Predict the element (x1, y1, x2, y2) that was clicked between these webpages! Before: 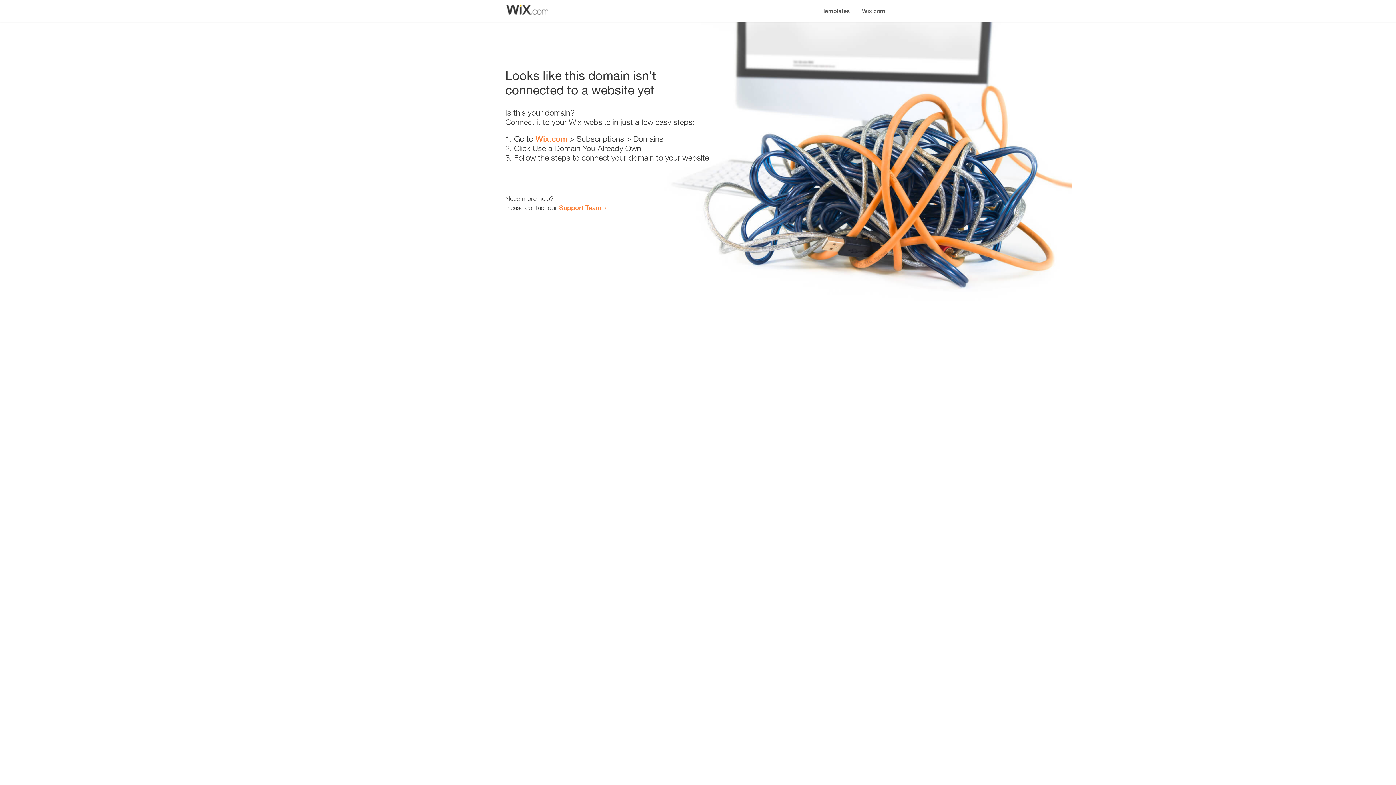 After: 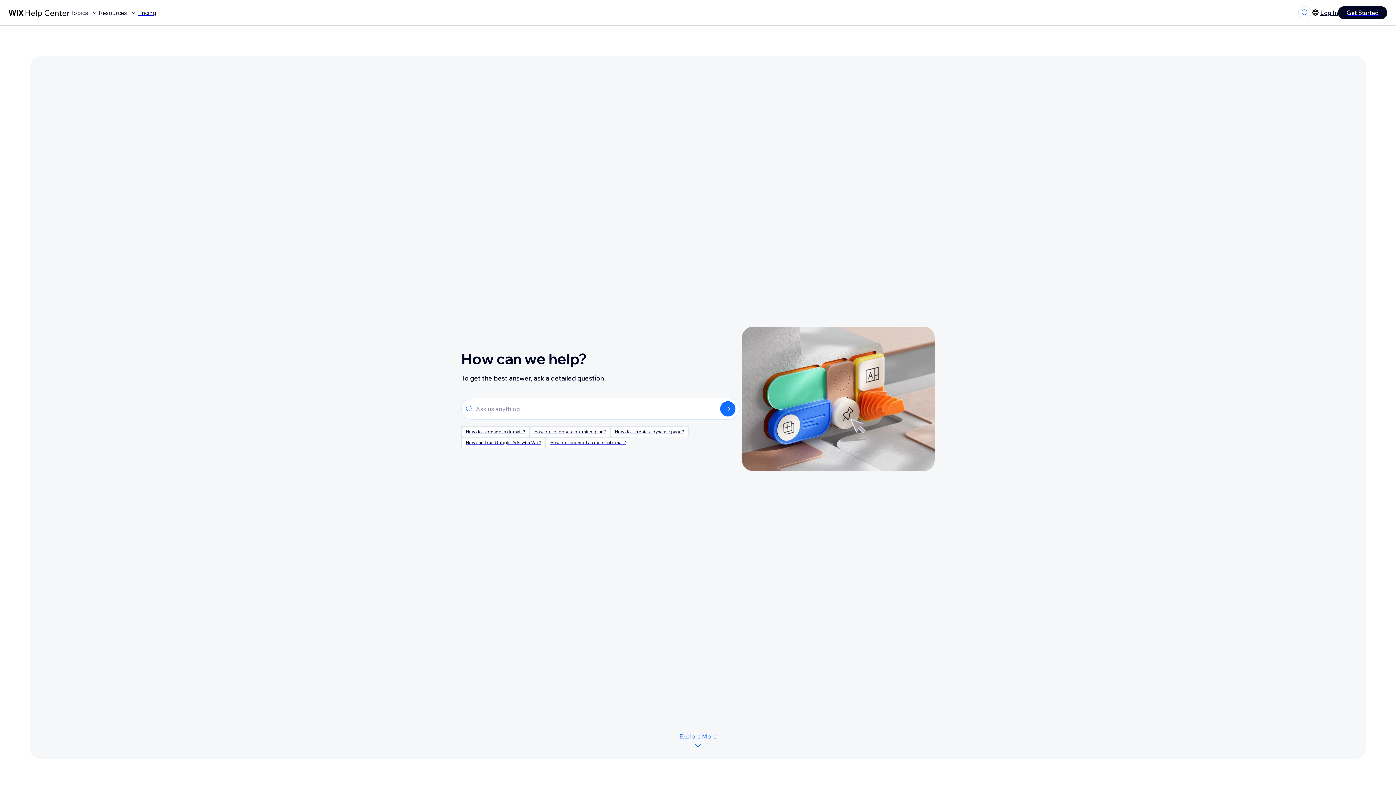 Action: label: Support Team bbox: (559, 203, 601, 211)